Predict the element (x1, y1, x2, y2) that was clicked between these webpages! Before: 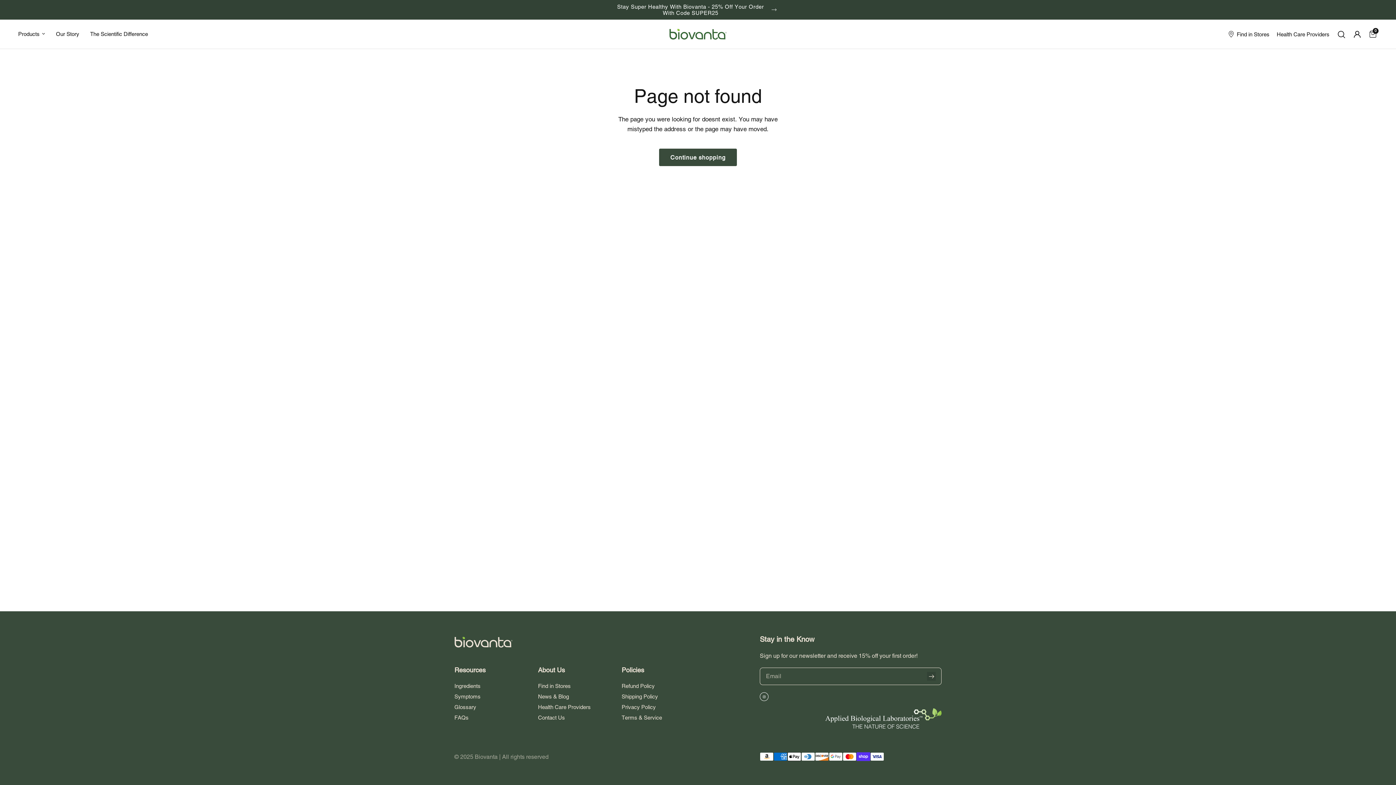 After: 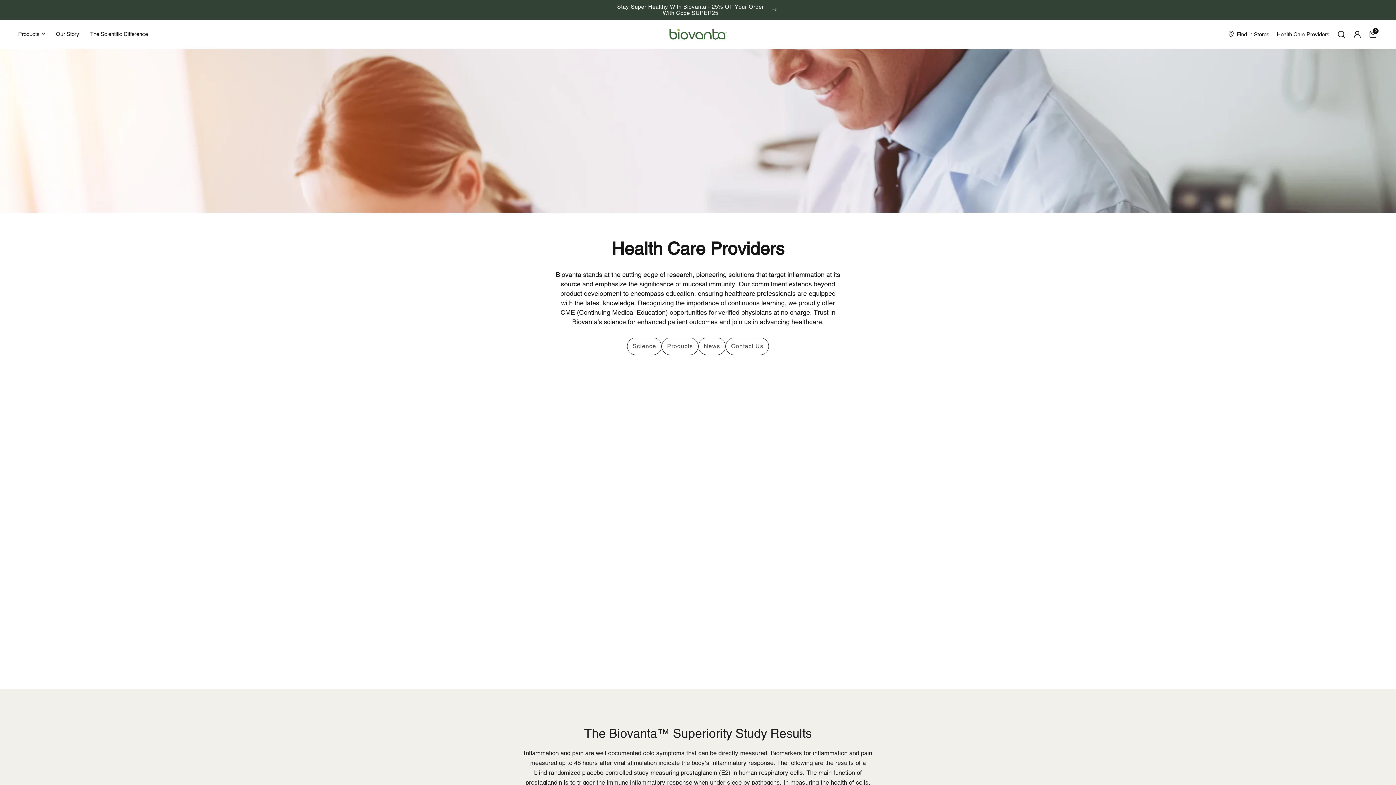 Action: label: Health Care Providers bbox: (1277, 29, 1329, 38)